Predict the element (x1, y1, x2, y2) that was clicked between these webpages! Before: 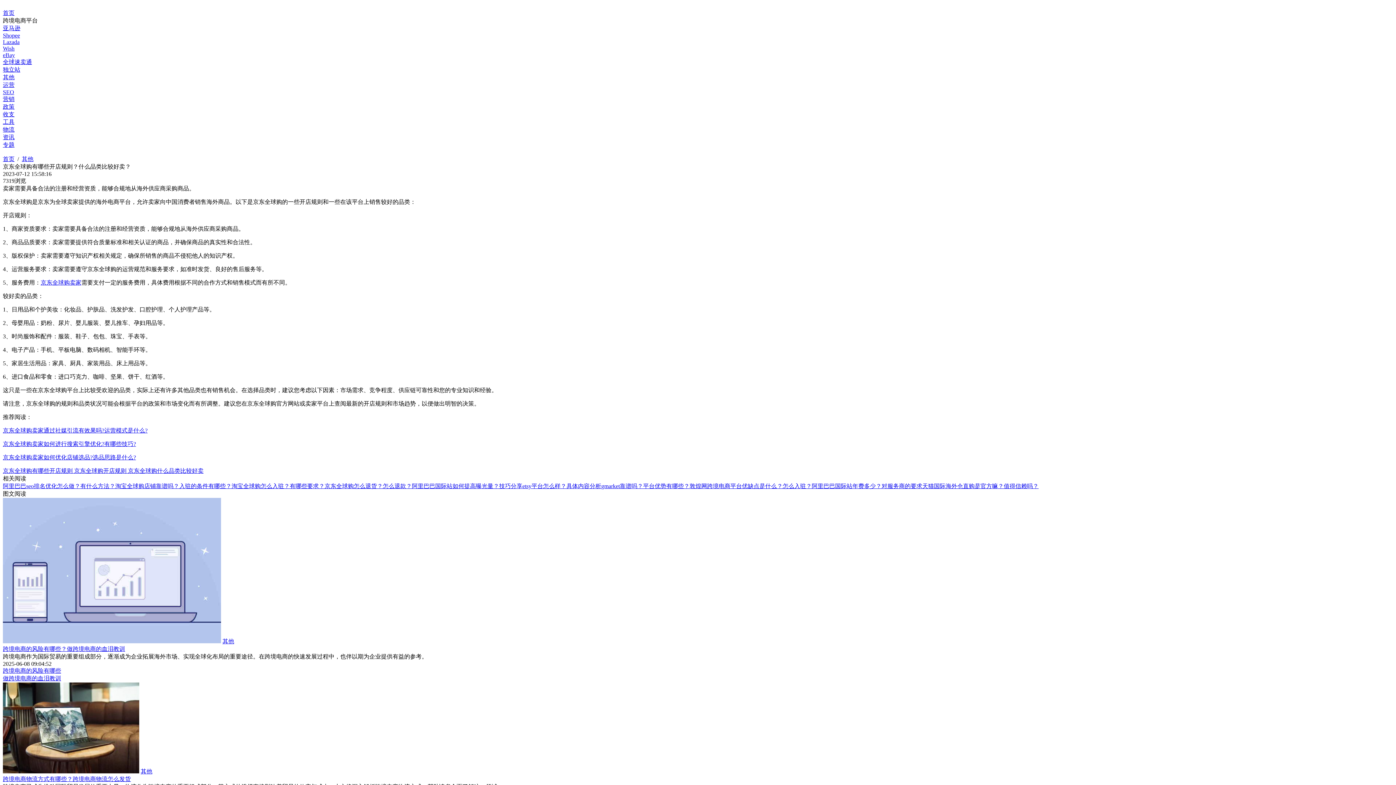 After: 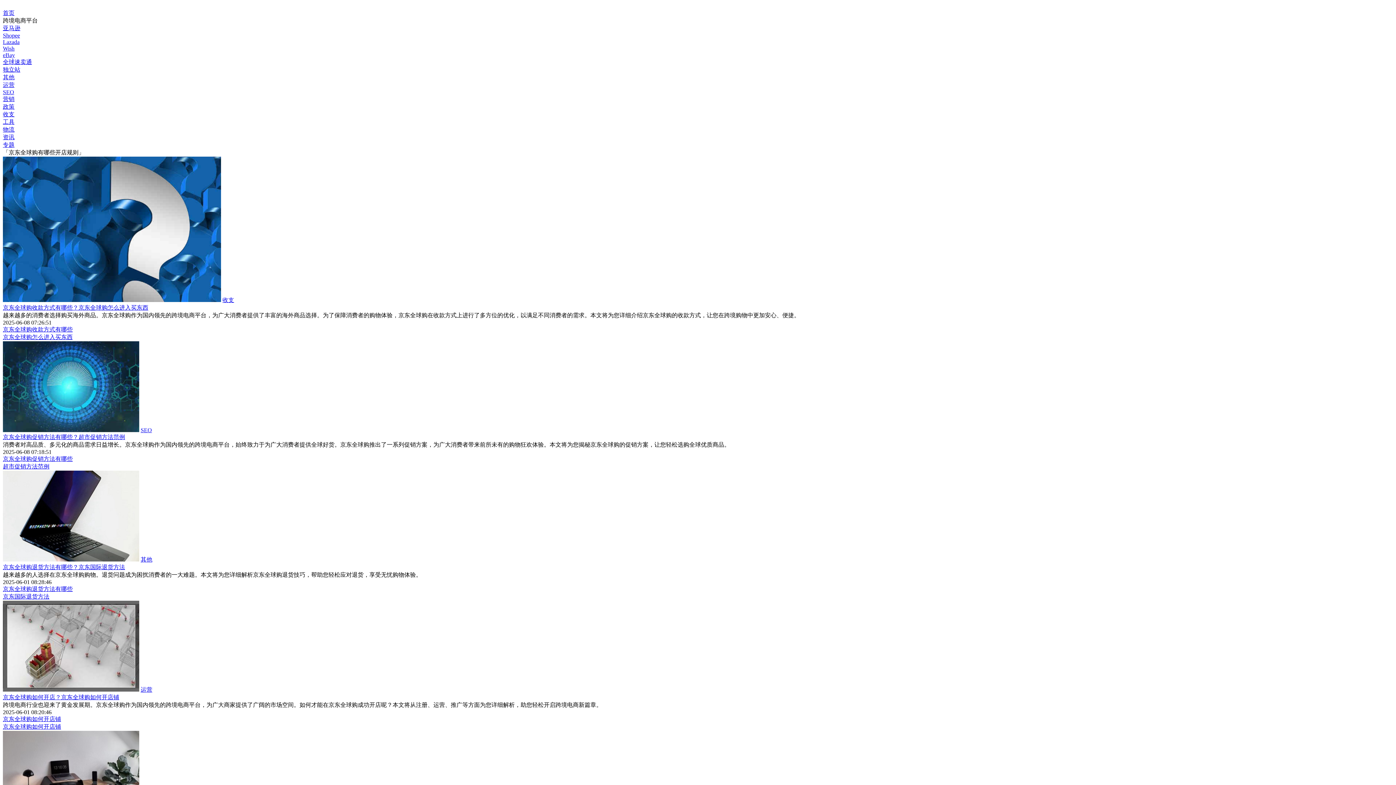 Action: label: 京东全球购有哪些开店规则 bbox: (2, 468, 72, 474)